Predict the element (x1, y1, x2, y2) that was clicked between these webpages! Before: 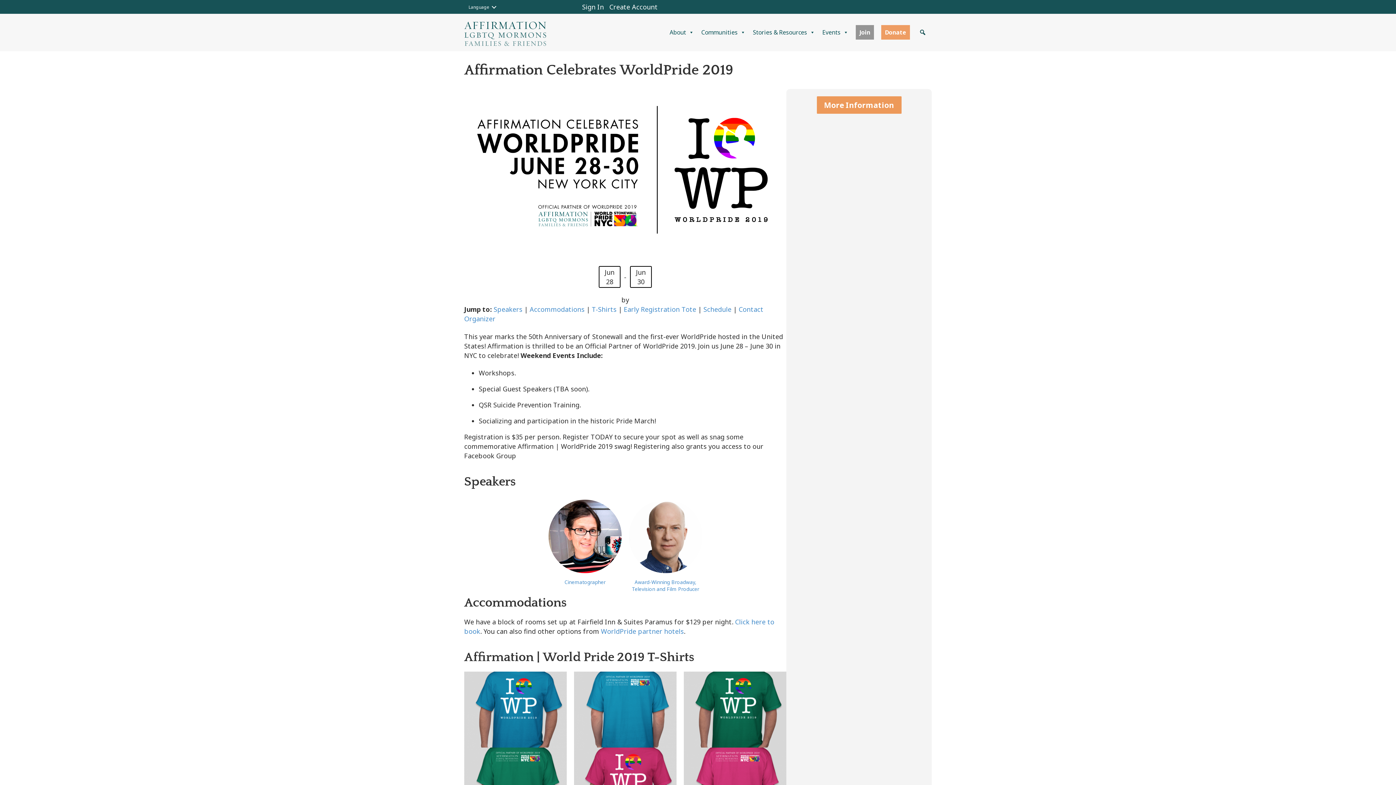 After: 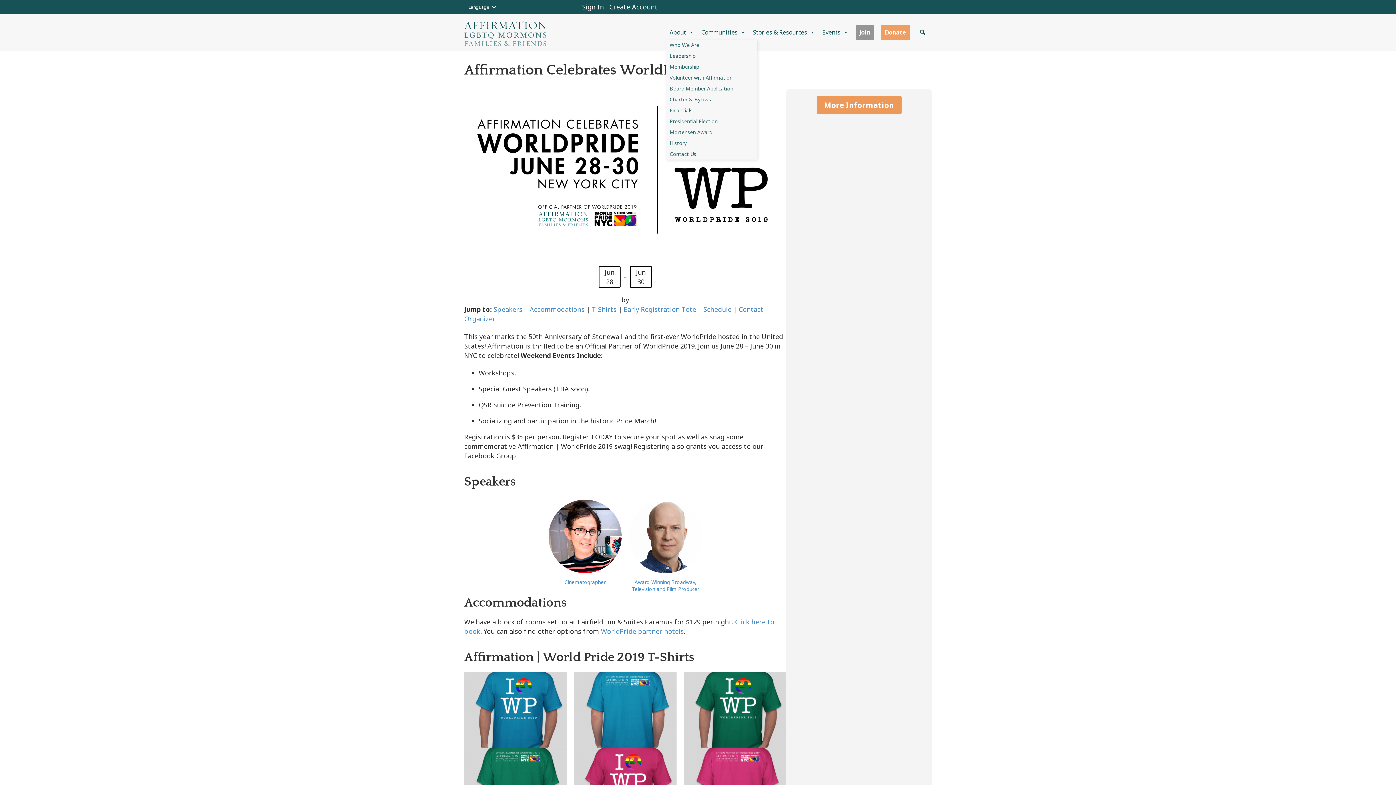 Action: bbox: (666, 25, 697, 39) label: About